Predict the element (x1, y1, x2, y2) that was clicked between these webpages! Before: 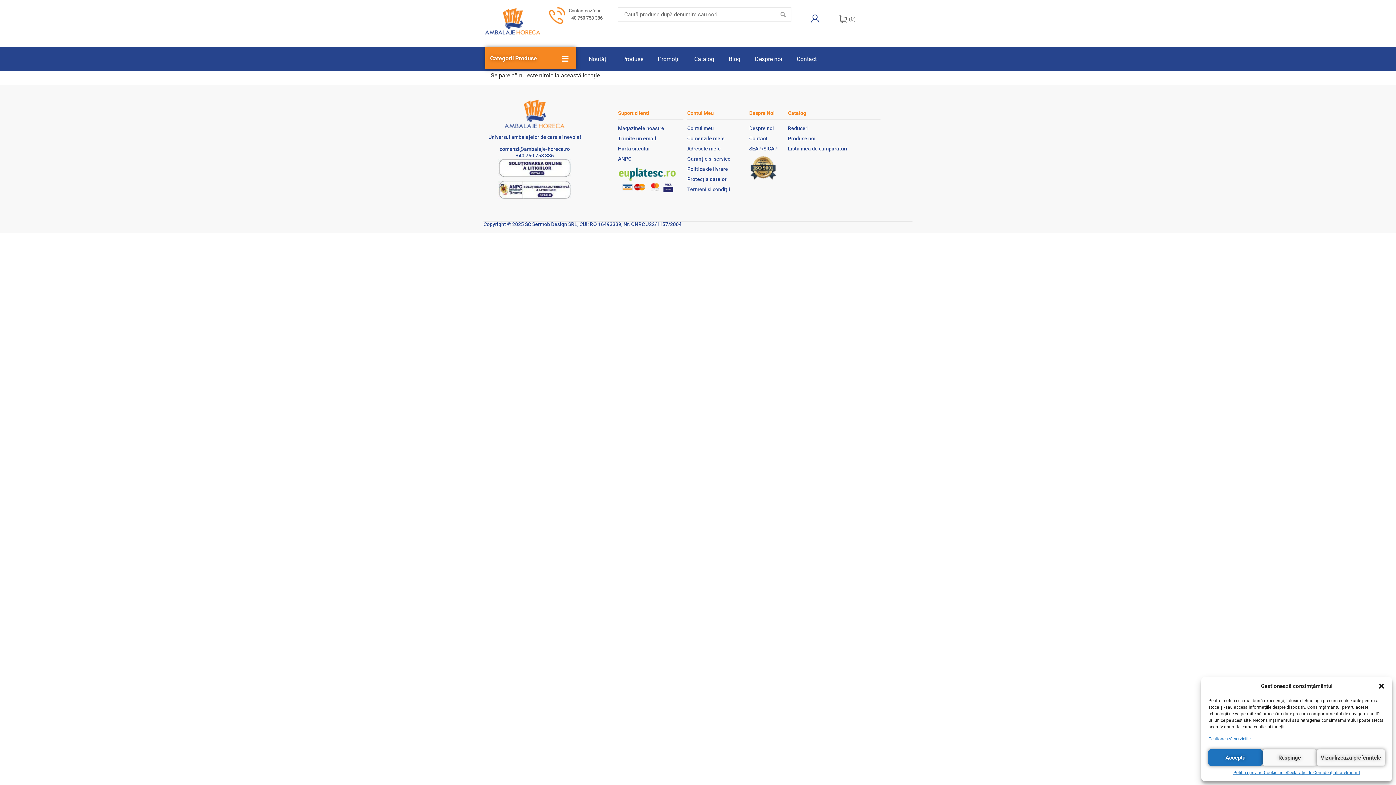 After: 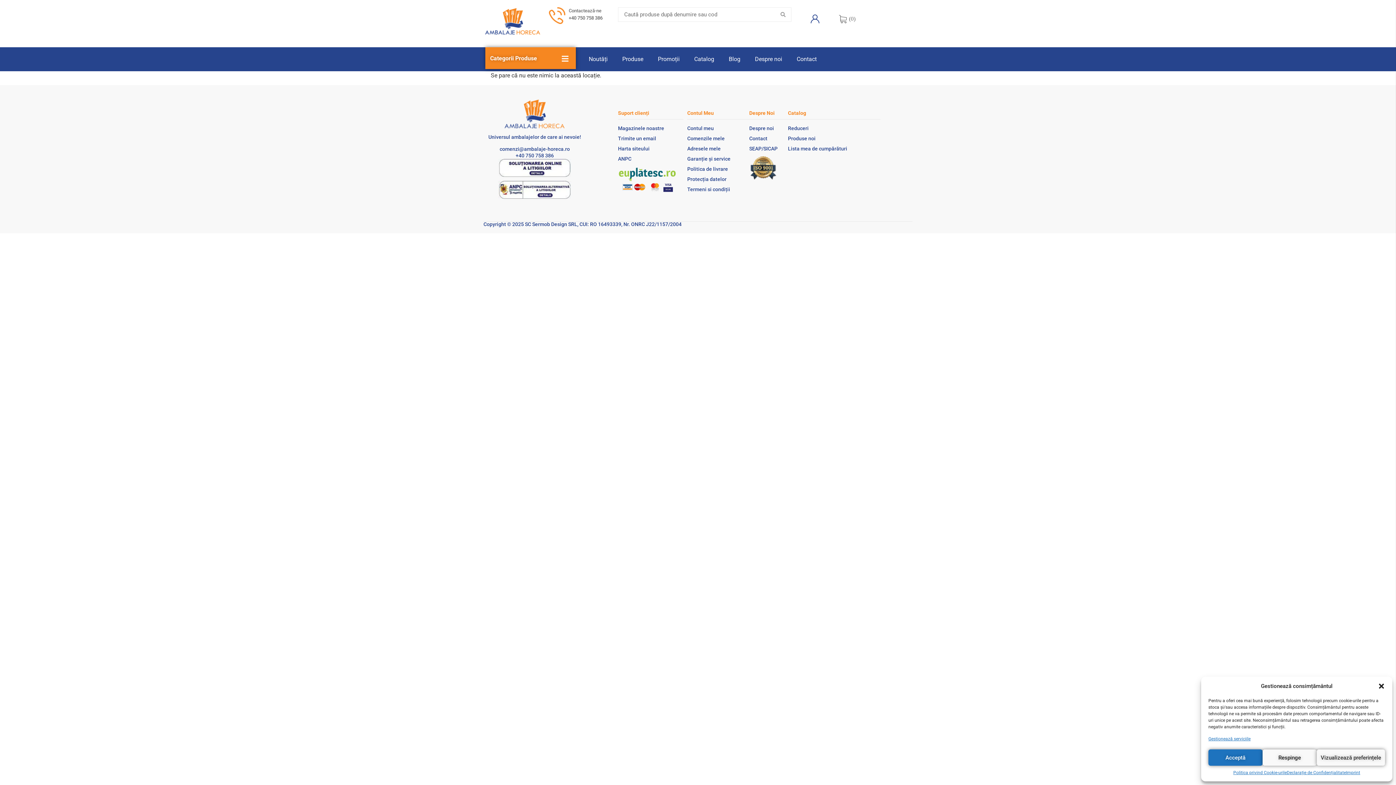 Action: bbox: (618, 135, 656, 141) label: Trimite un email